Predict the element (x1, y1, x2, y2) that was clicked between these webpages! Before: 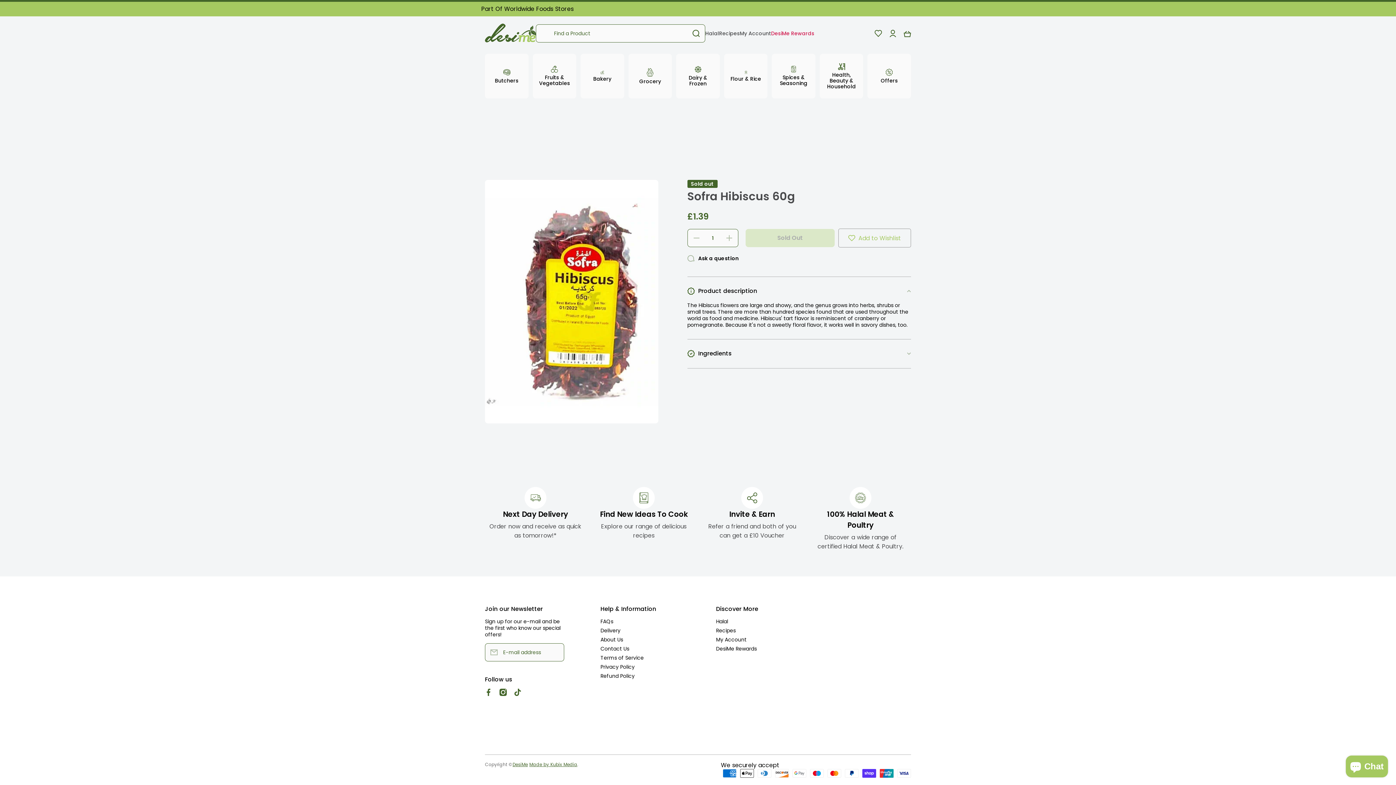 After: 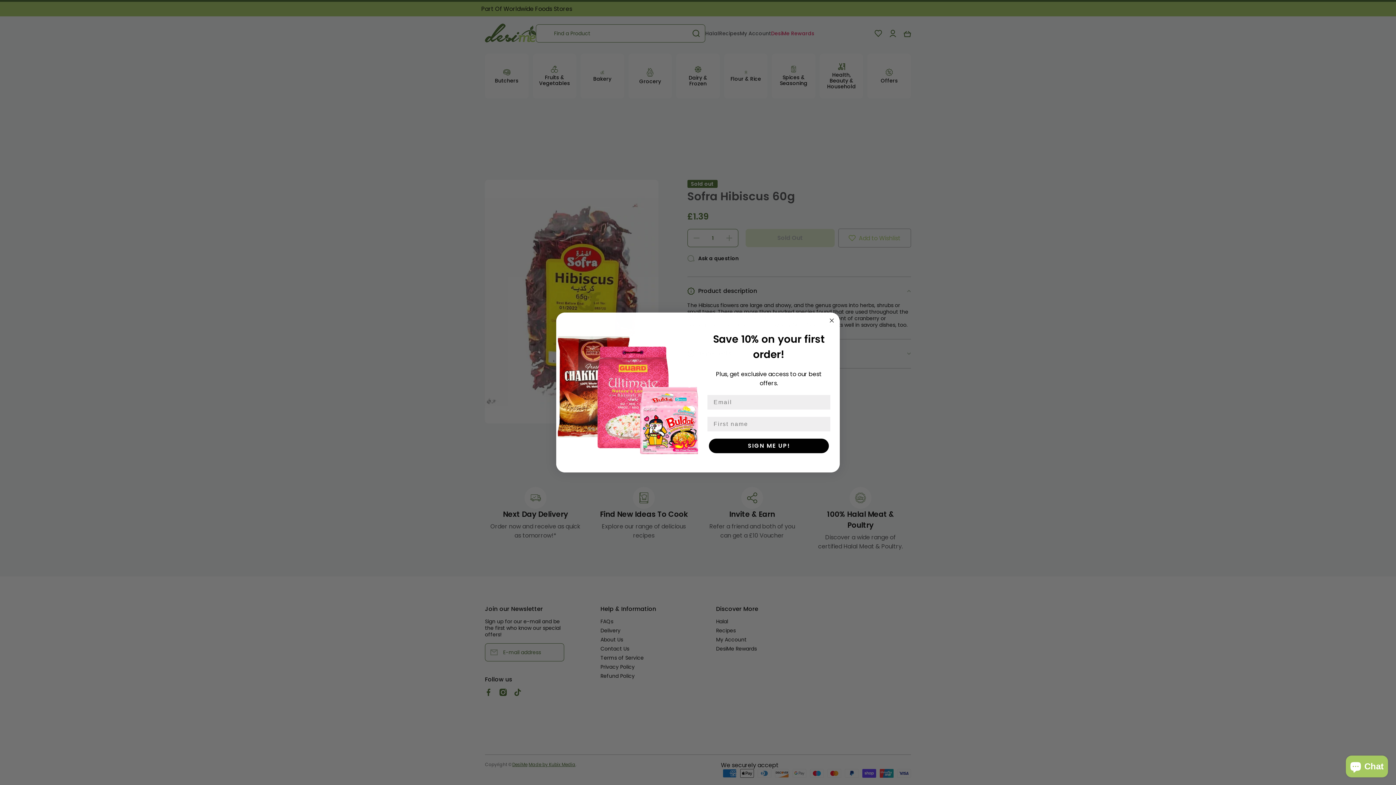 Action: bbox: (687, 229, 704, 247) label: Decrease quantity for Sofra Hibiscus 60g